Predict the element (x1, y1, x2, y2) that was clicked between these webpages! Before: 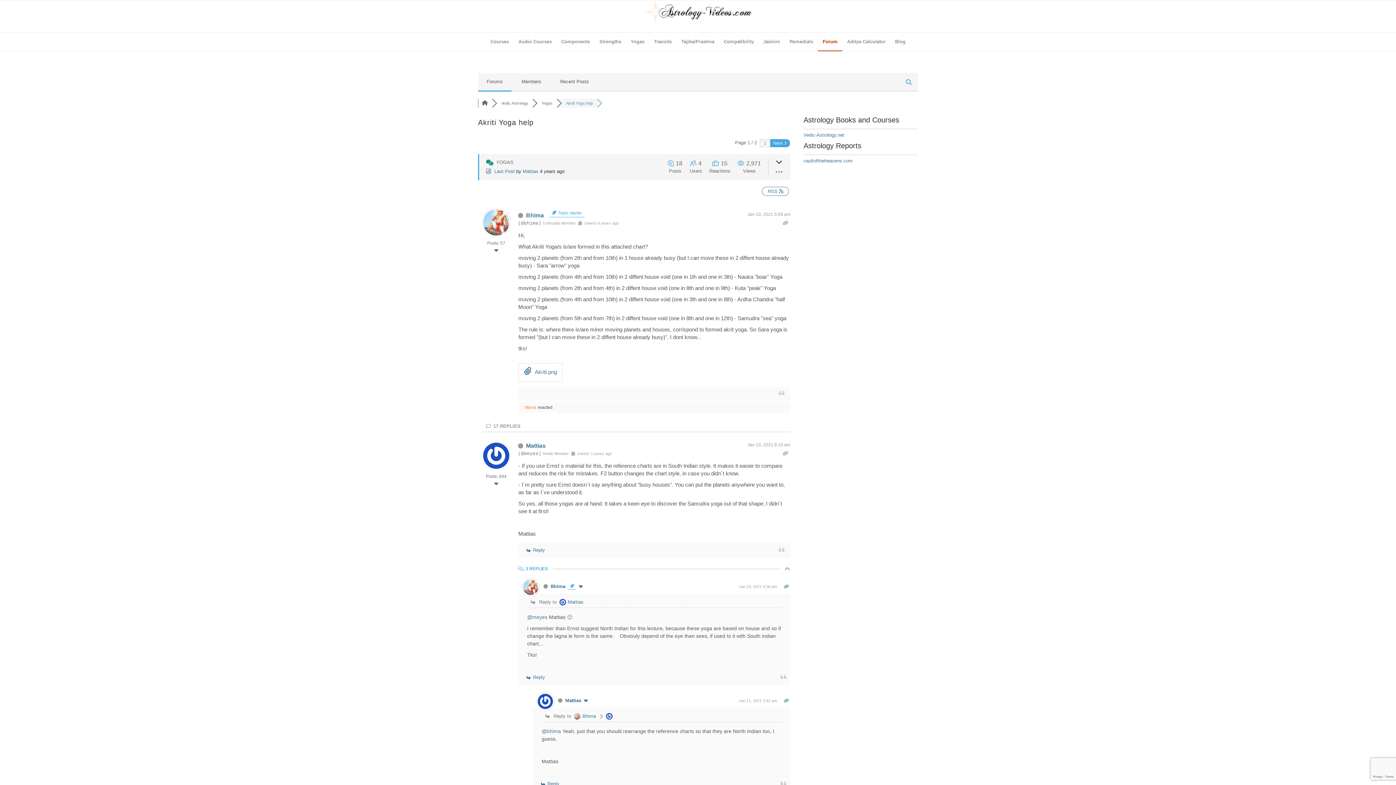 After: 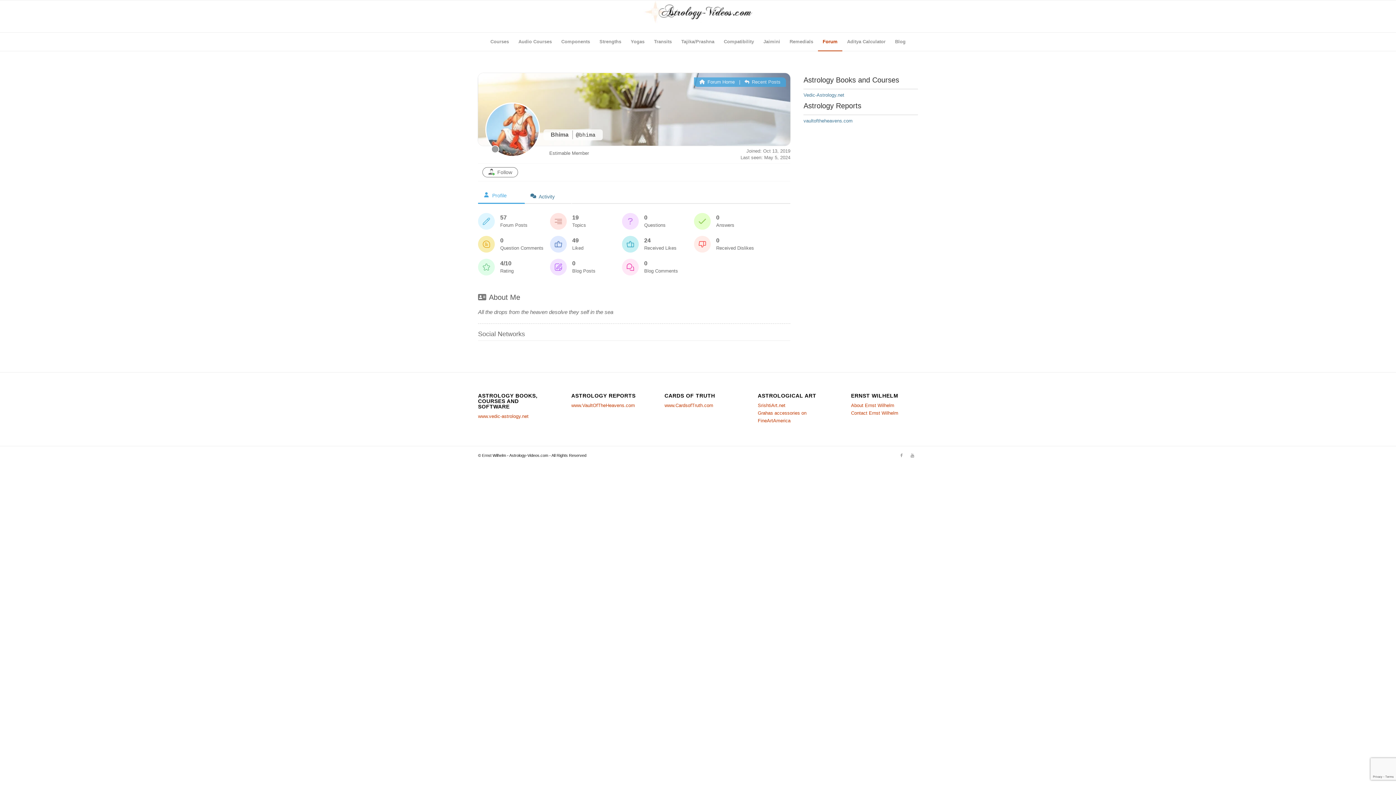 Action: bbox: (550, 584, 565, 589) label: Bhima